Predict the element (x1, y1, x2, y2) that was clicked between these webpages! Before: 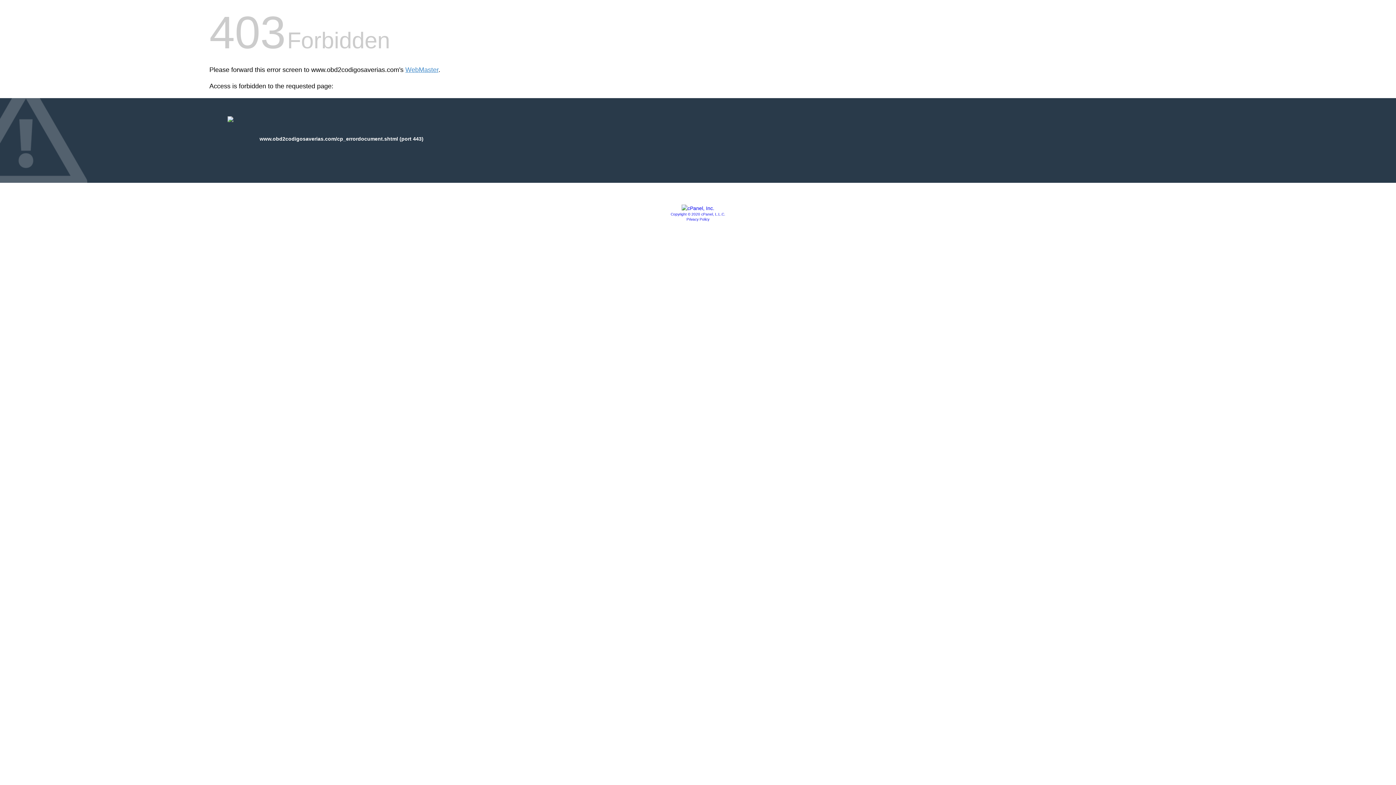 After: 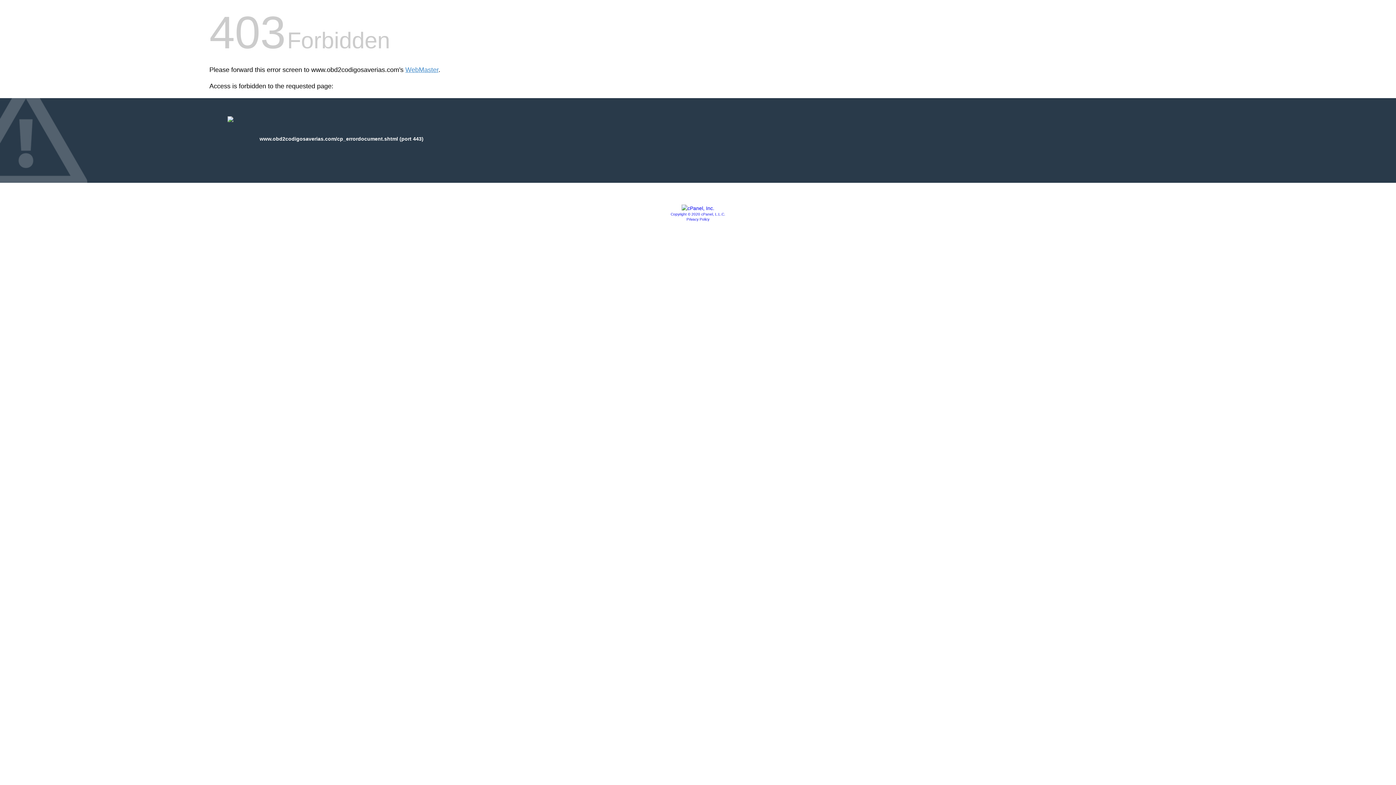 Action: label: Privacy Policy bbox: (686, 217, 709, 221)